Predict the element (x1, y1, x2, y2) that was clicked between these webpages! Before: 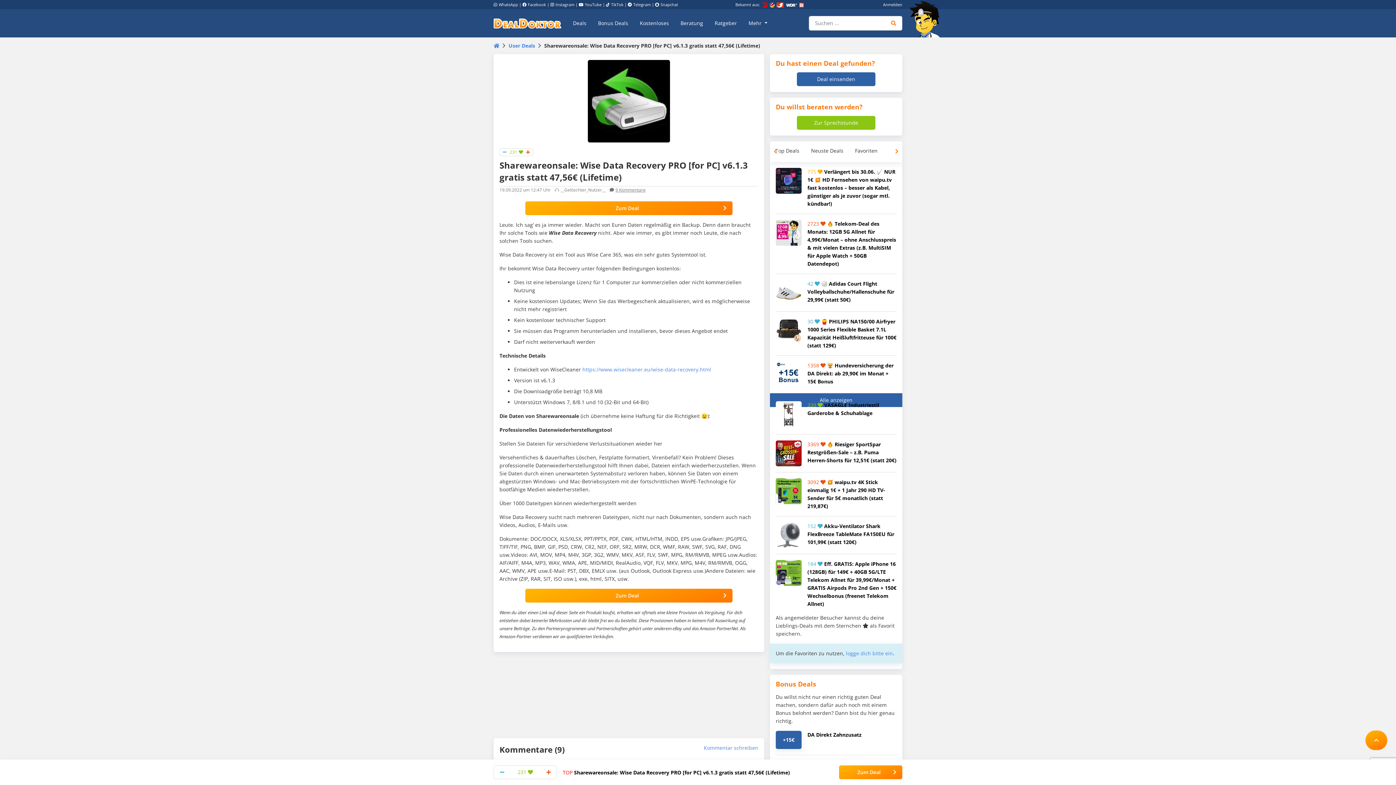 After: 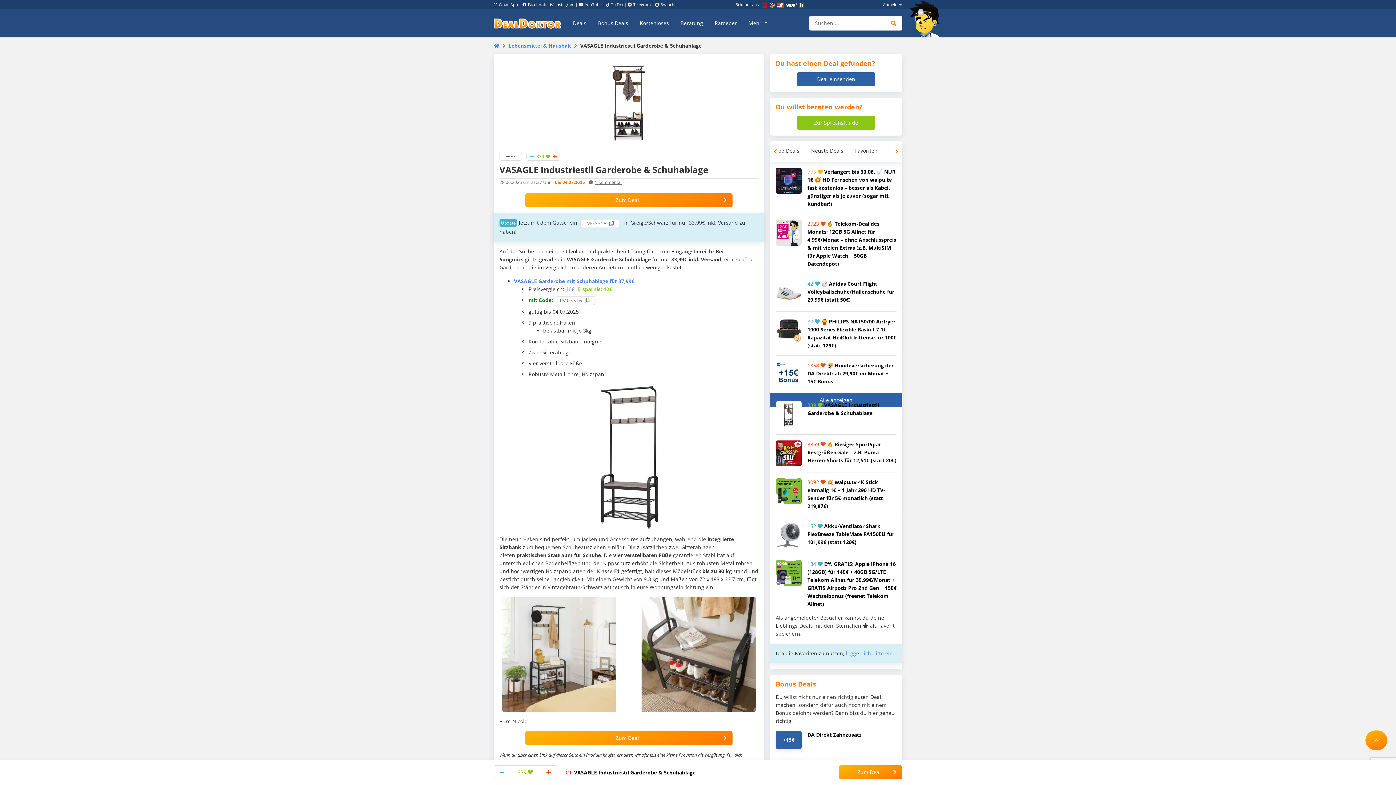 Action: bbox: (776, 410, 801, 417)